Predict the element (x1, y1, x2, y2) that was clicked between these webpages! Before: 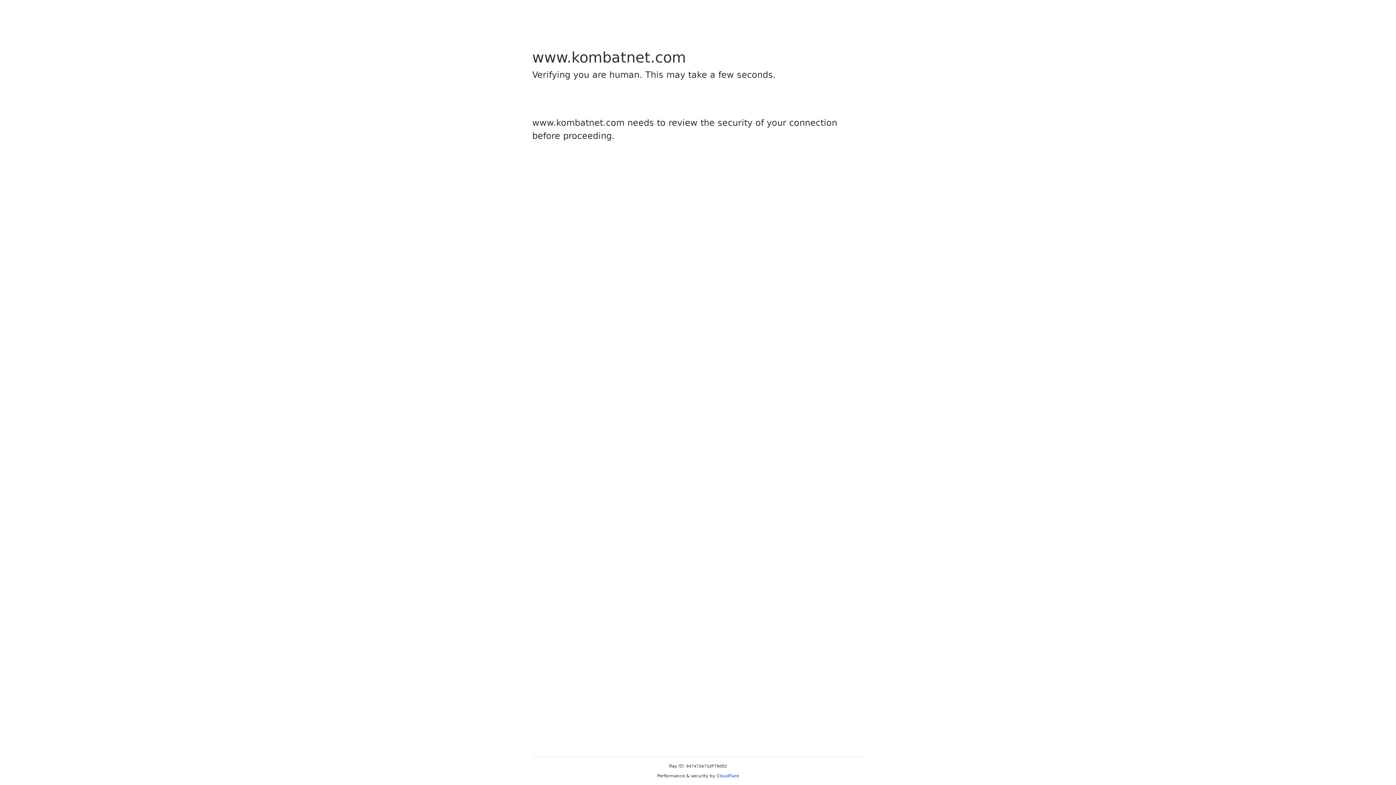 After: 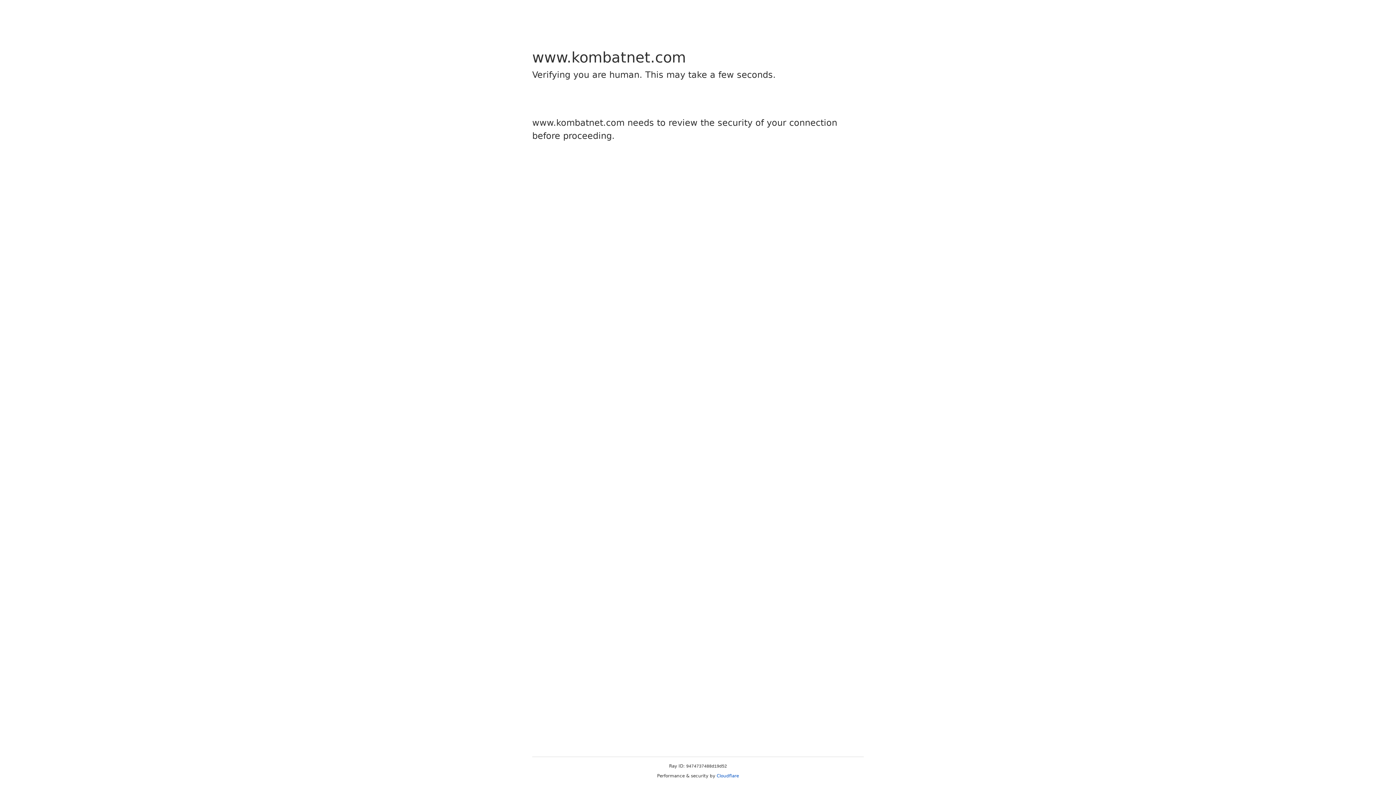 Action: bbox: (716, 773, 739, 778) label: Cloudflare